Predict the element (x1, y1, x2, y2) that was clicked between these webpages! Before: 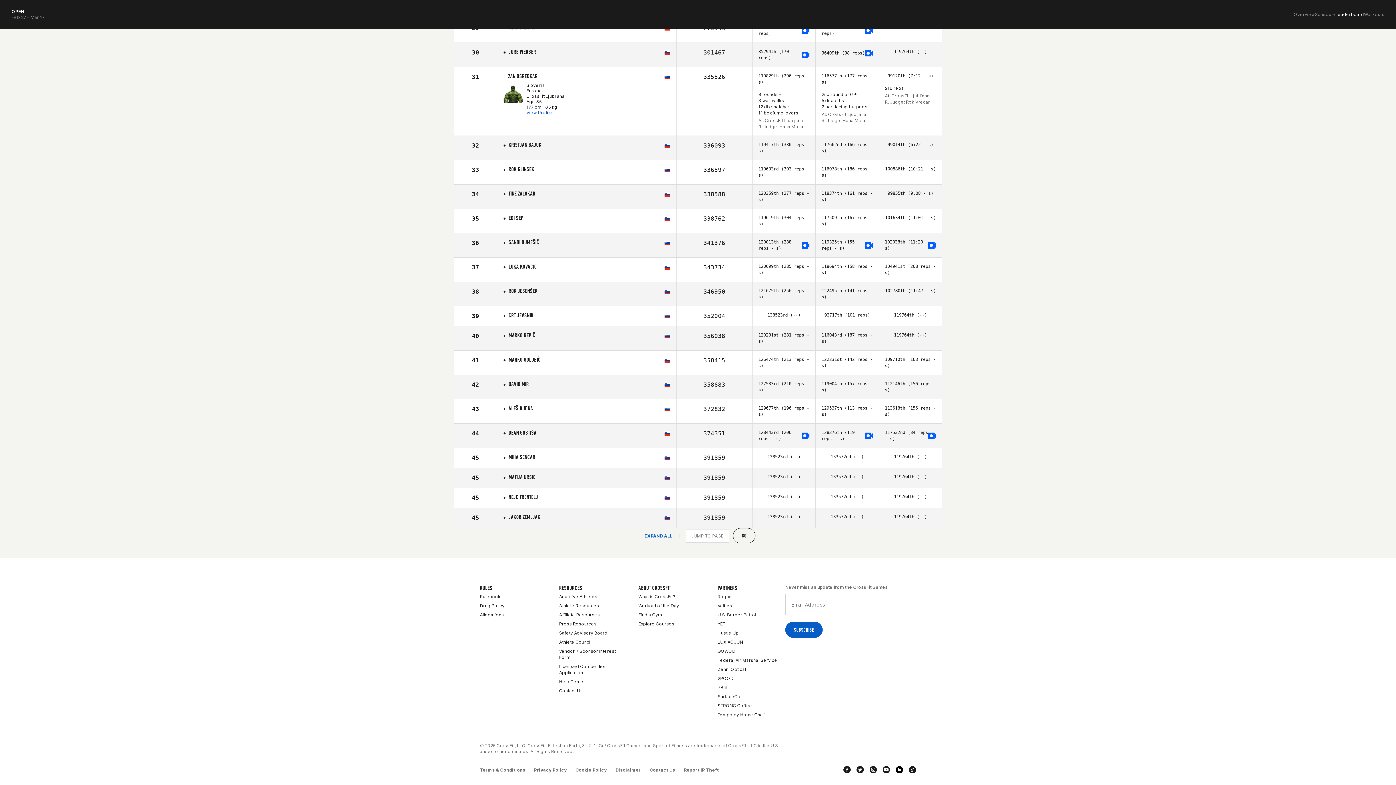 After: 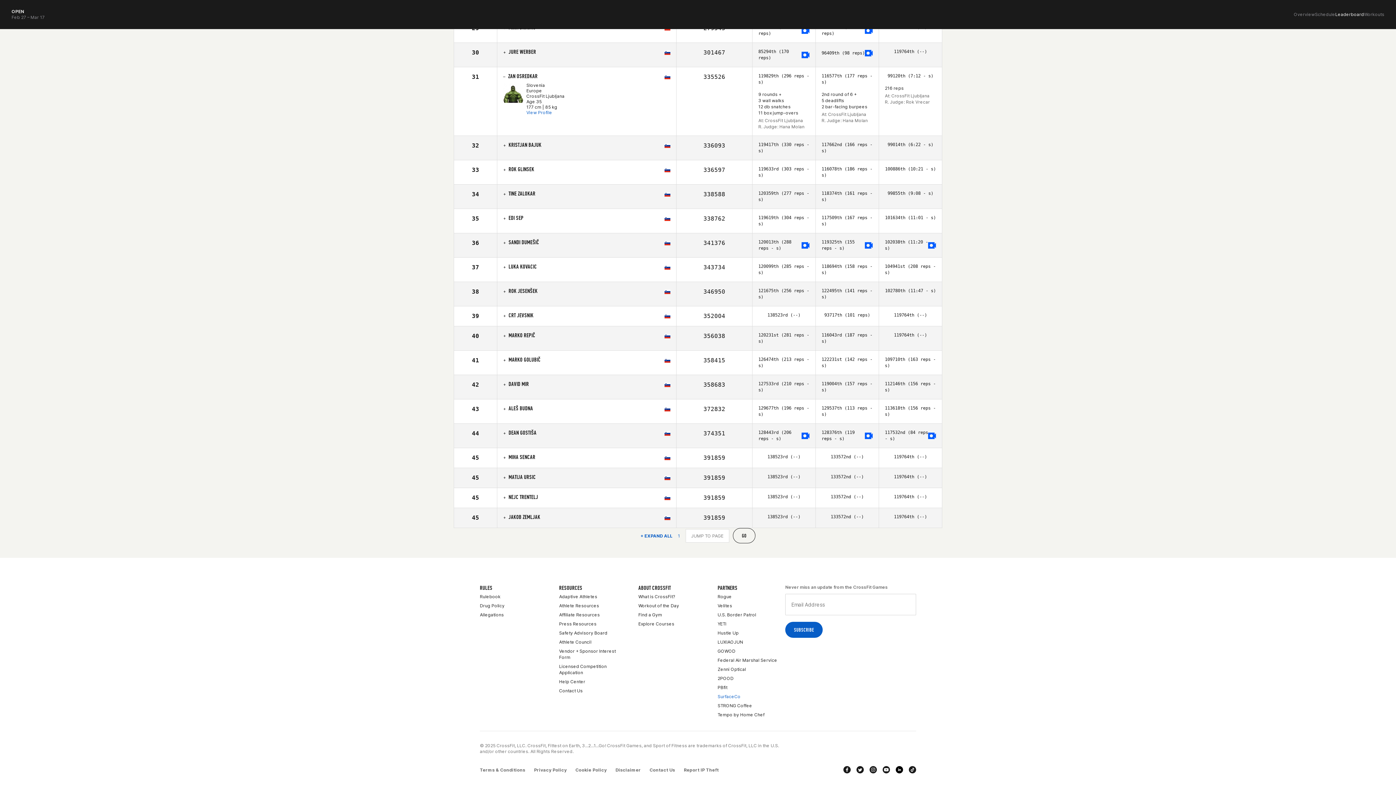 Action: bbox: (717, 692, 740, 701) label: SurfaceCo